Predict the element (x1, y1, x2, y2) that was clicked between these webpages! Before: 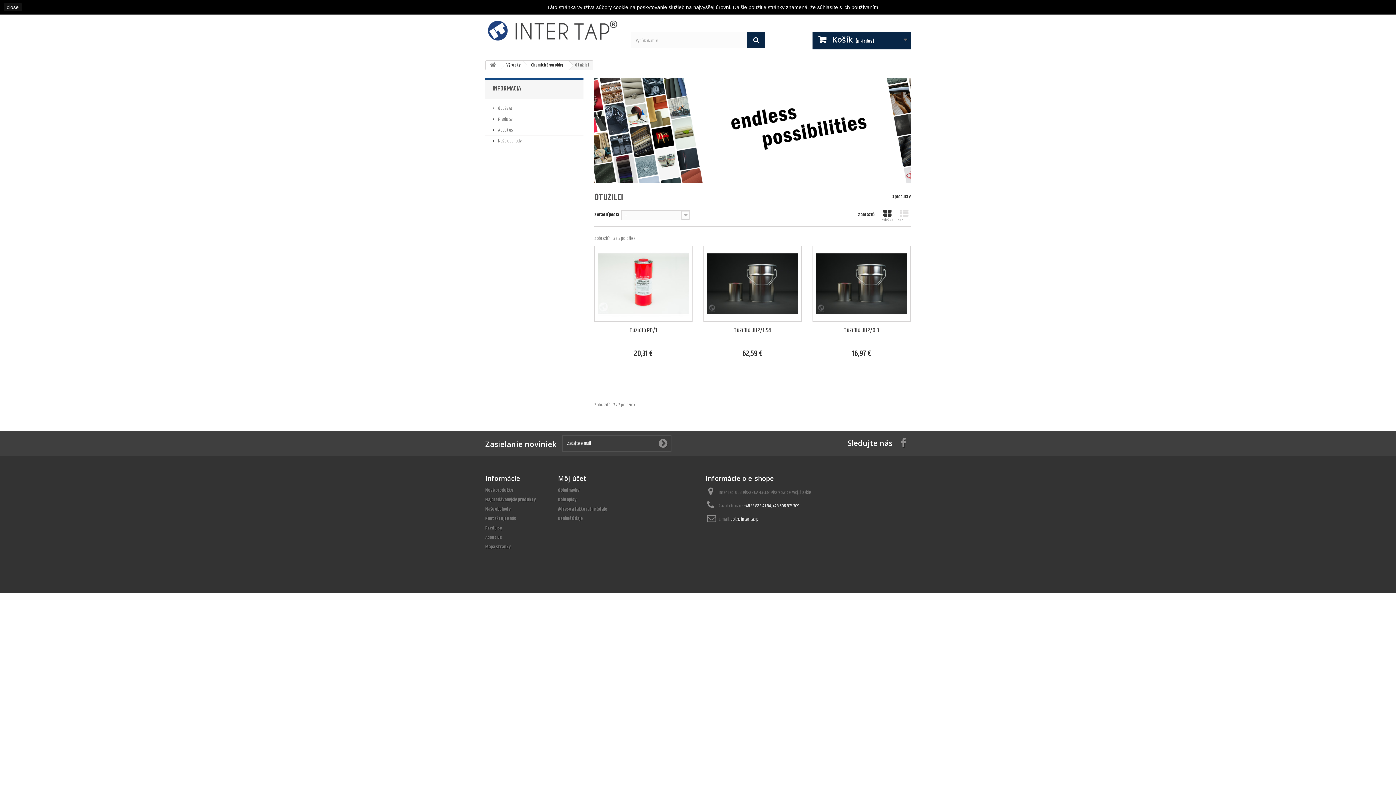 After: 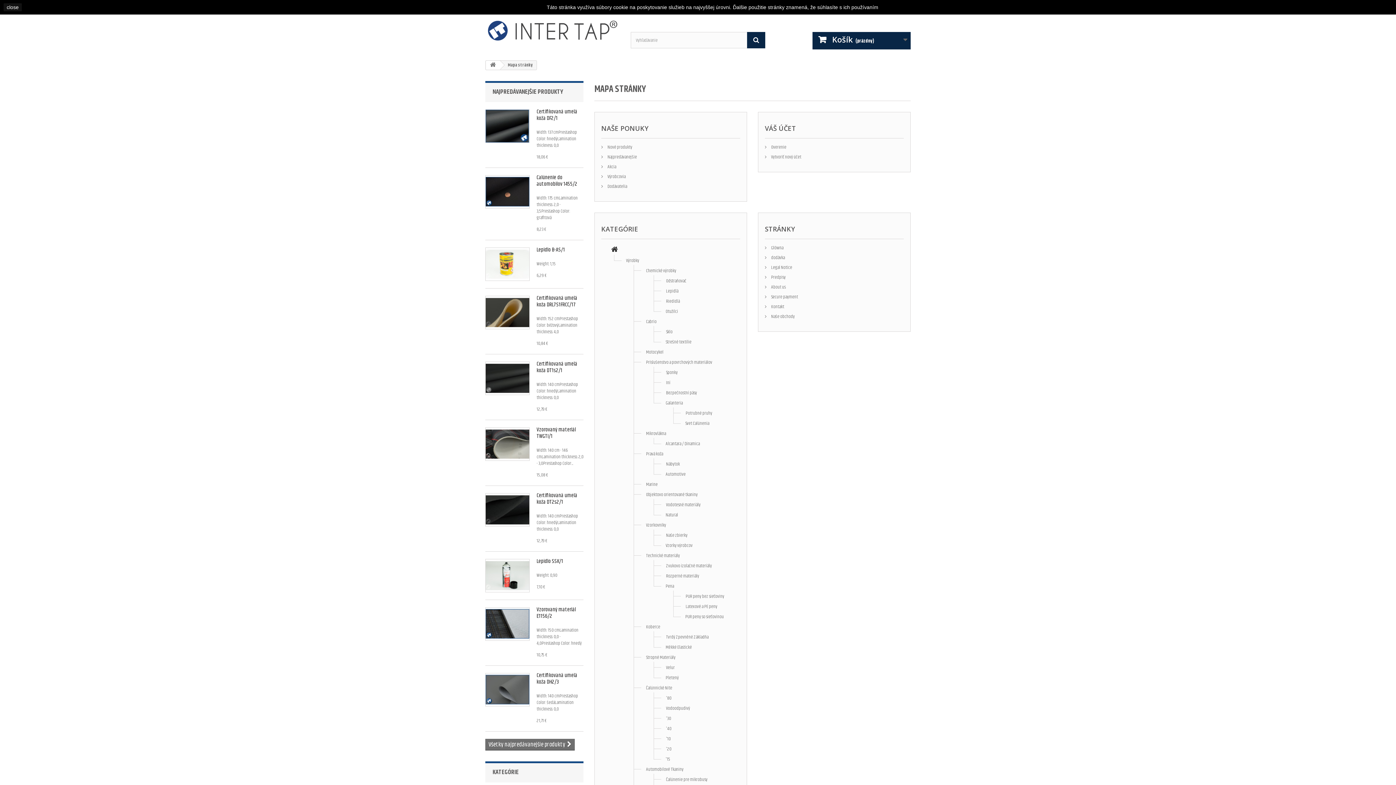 Action: label: Mapa stránky bbox: (485, 543, 510, 550)